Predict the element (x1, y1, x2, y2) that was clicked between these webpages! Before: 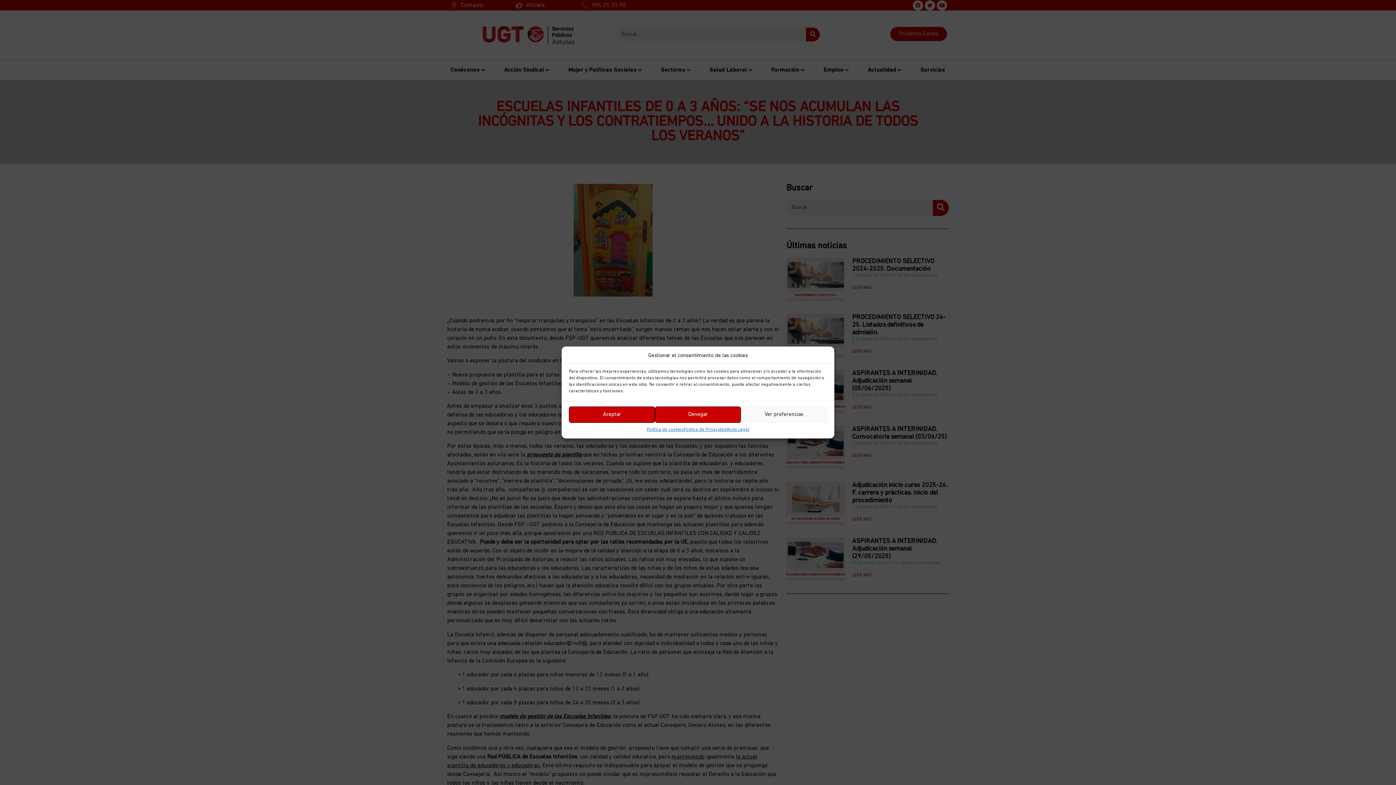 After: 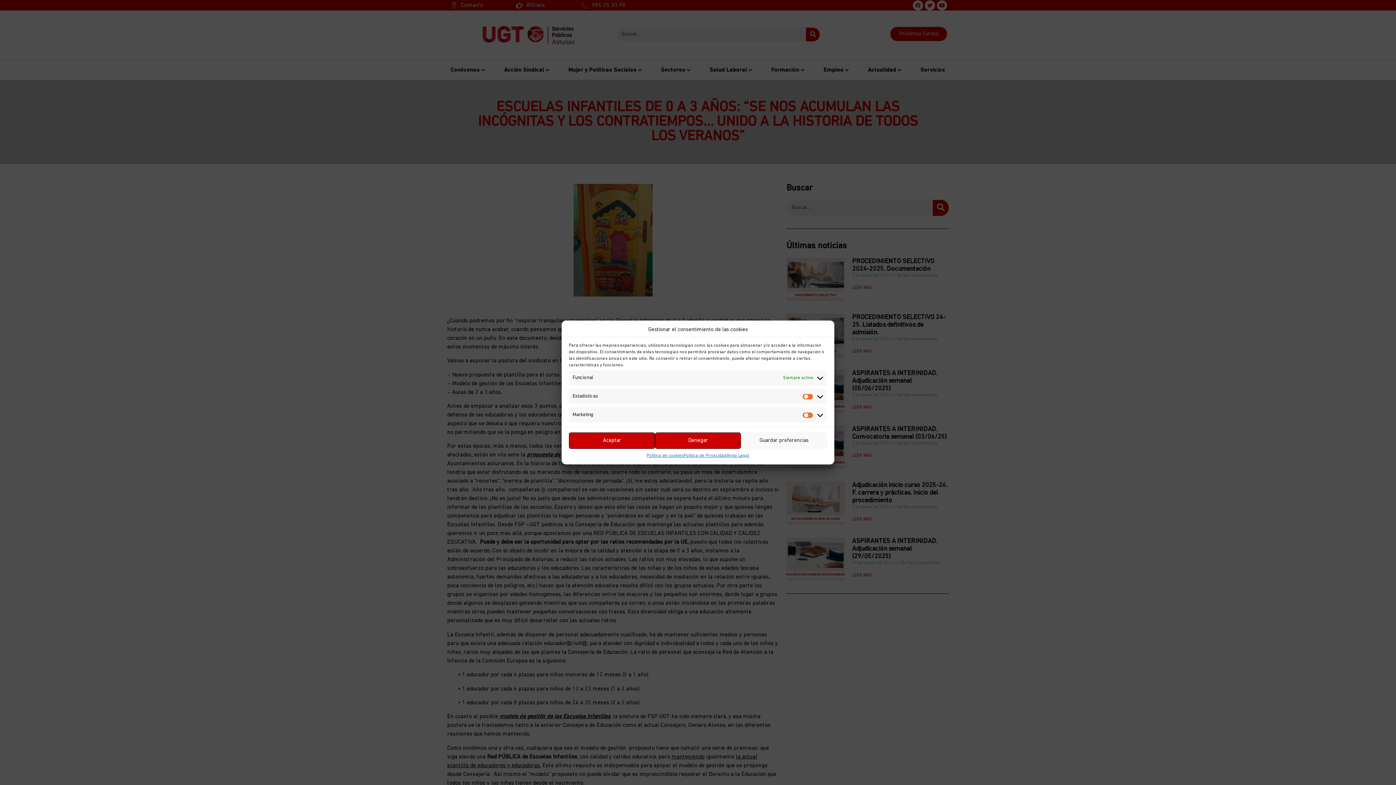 Action: bbox: (741, 406, 827, 423) label: Ver preferencias